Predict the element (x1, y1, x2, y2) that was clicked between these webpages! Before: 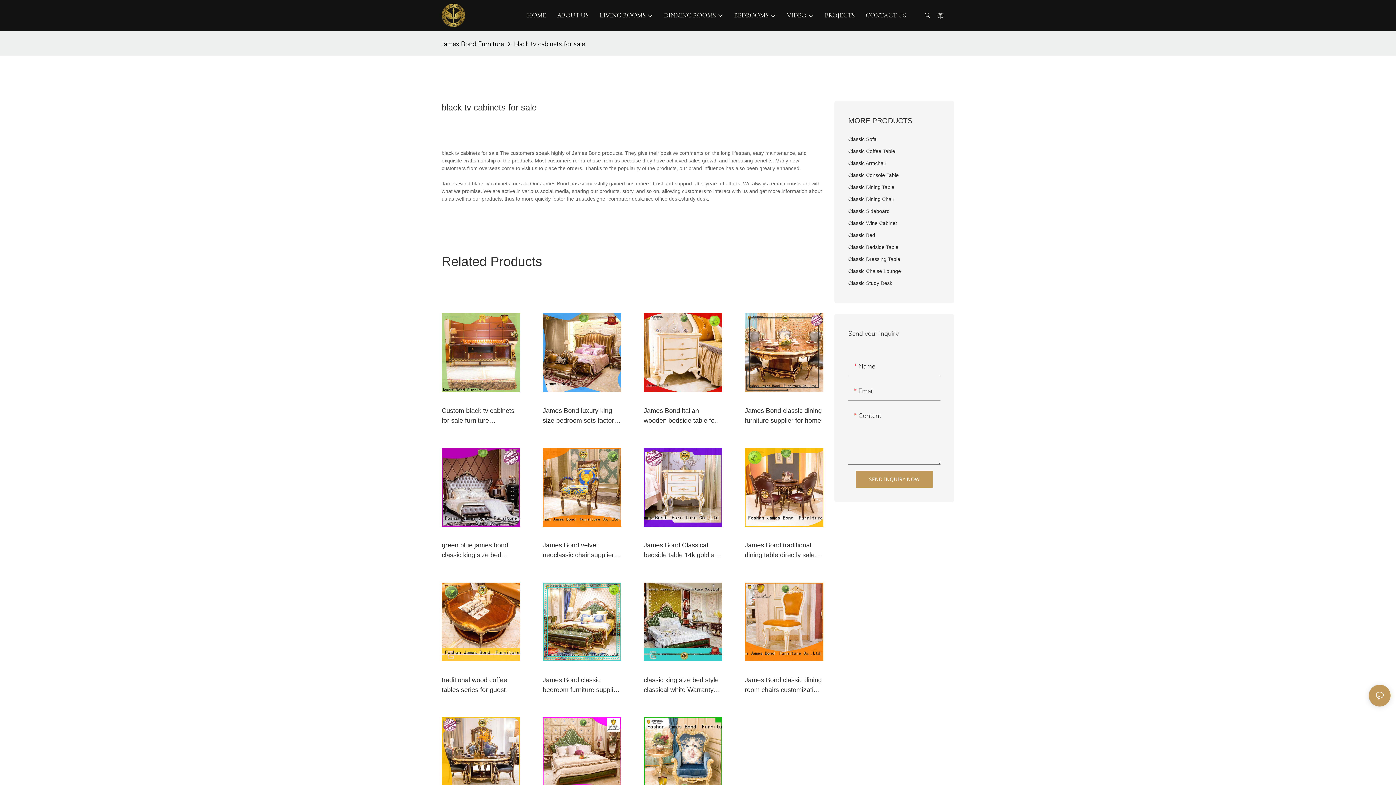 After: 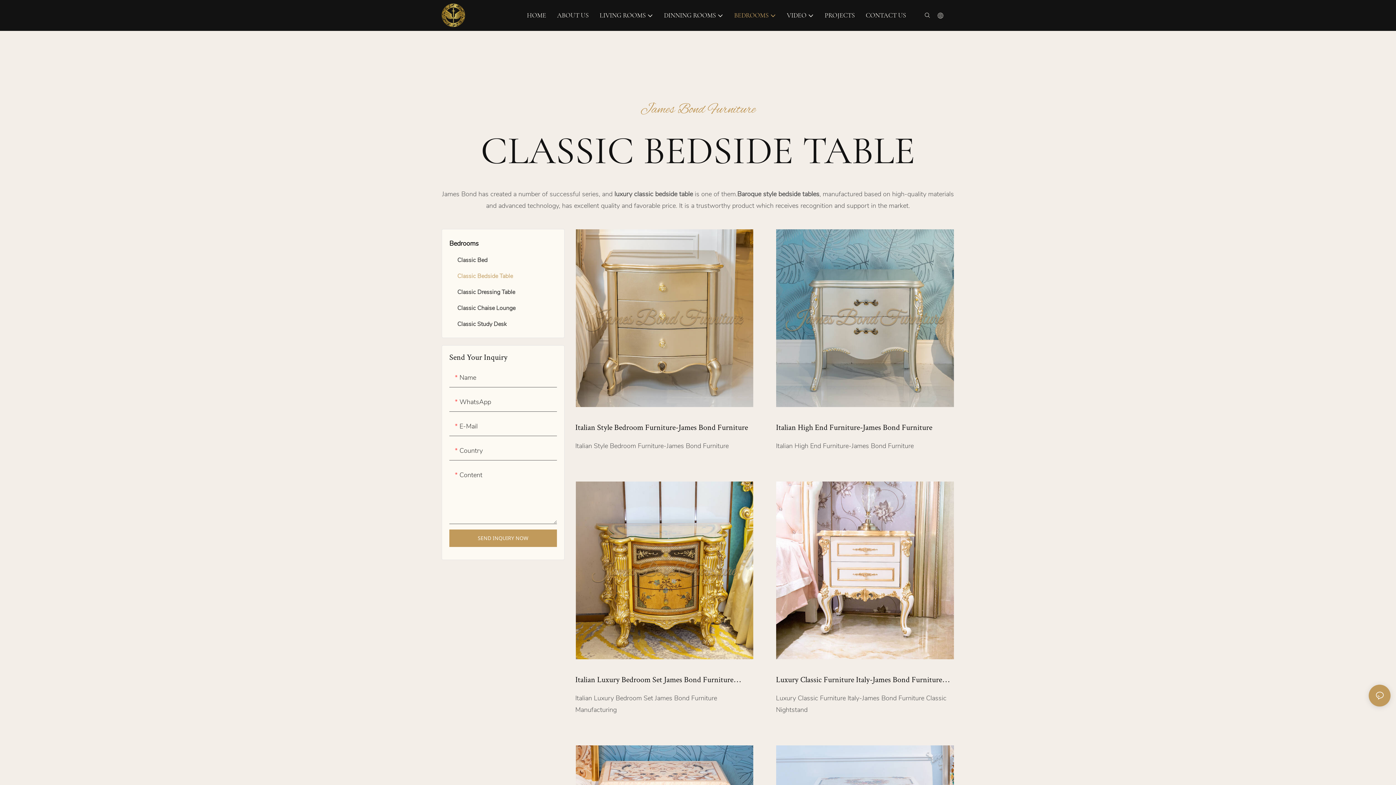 Action: bbox: (848, 241, 940, 253) label: Classic Bedside Table